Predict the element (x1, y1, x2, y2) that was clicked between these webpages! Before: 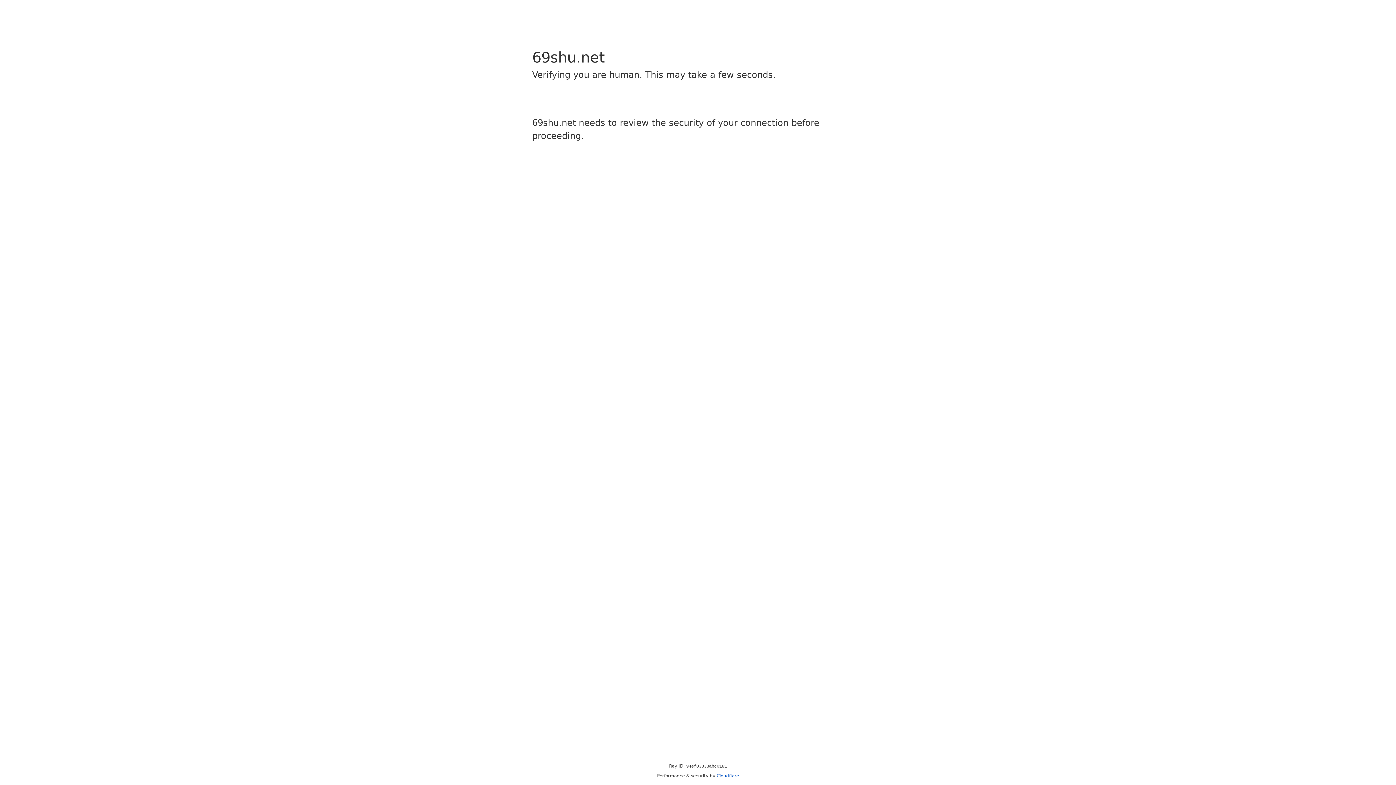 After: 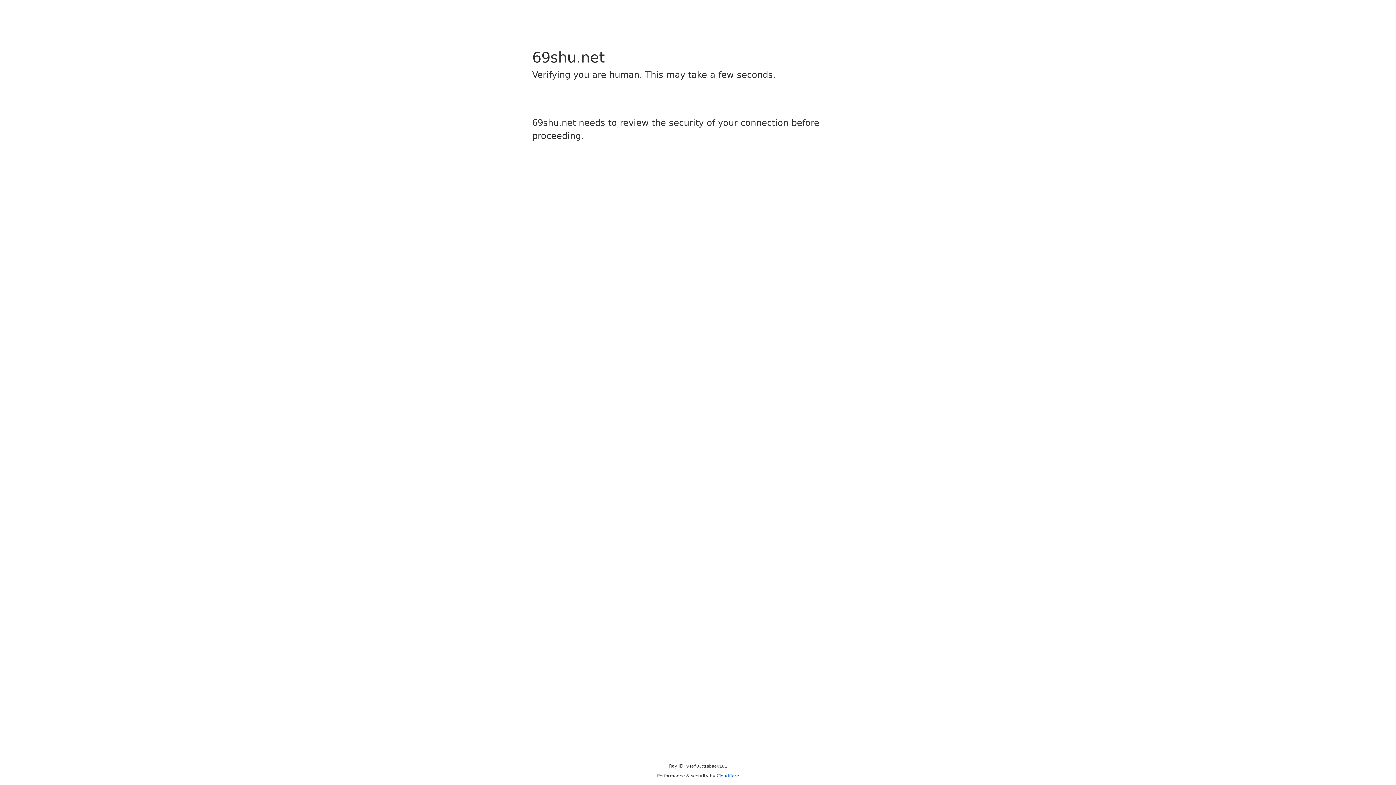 Action: label: Cloudflare bbox: (716, 773, 739, 778)